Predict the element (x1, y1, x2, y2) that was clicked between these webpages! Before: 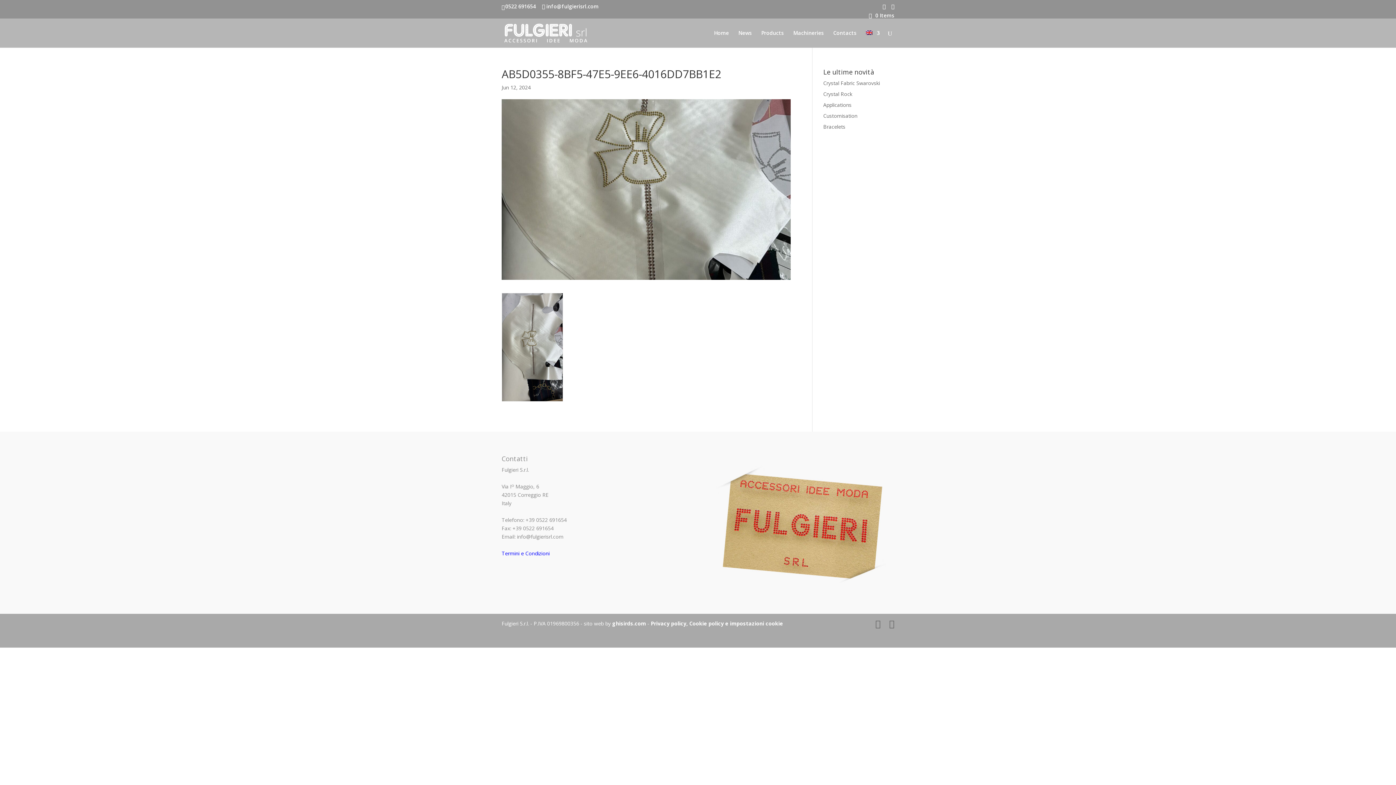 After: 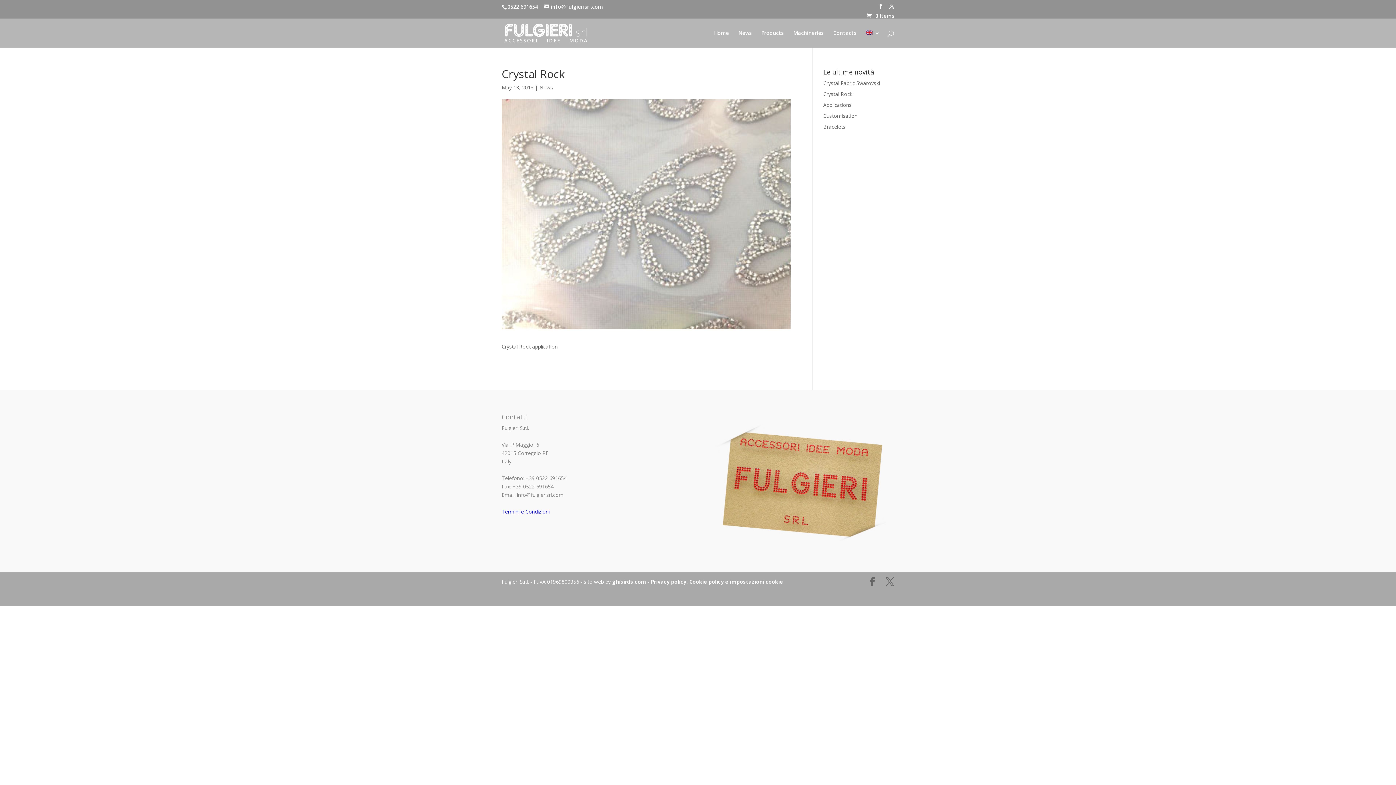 Action: bbox: (823, 90, 852, 97) label: Crystal Rock